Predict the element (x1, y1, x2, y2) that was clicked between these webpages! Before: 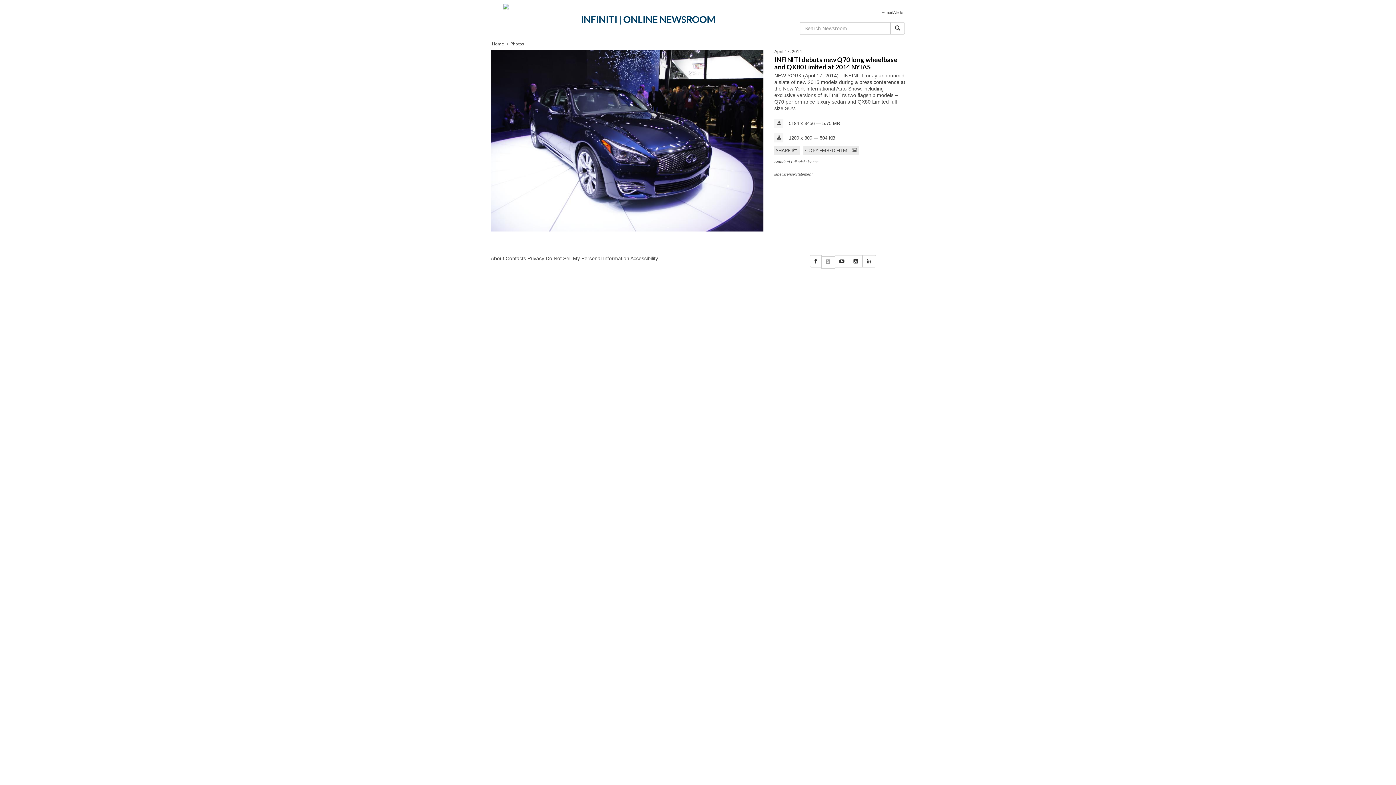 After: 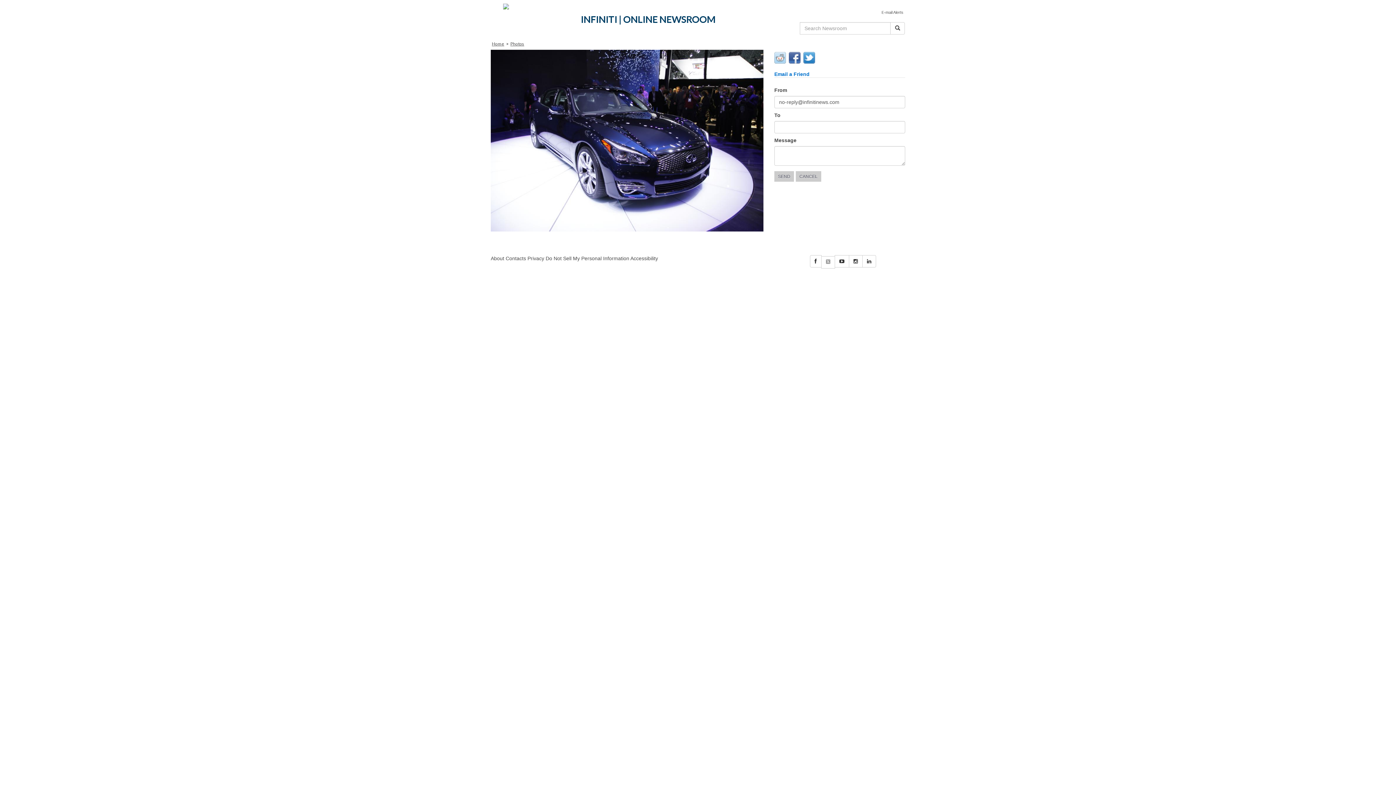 Action: bbox: (774, 146, 790, 155) label: SHARE